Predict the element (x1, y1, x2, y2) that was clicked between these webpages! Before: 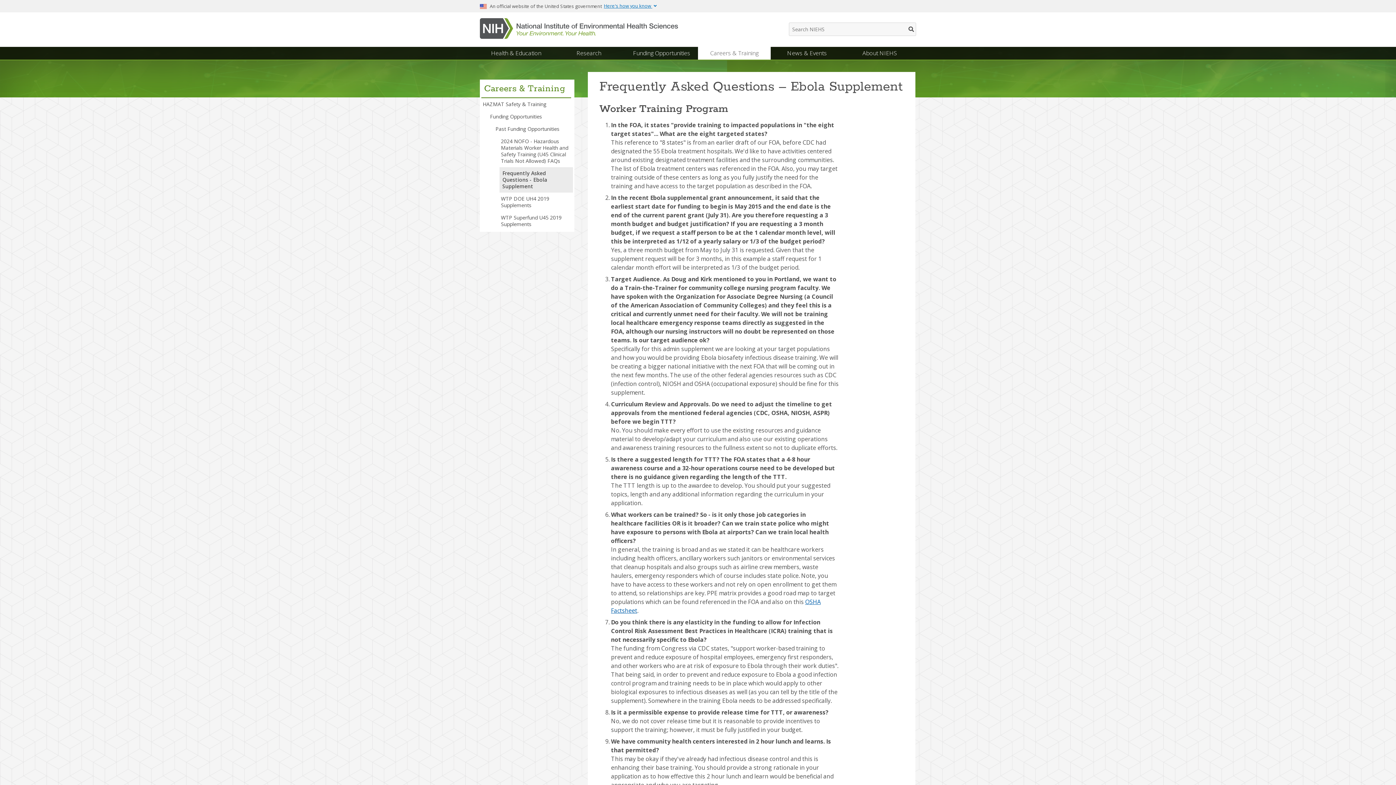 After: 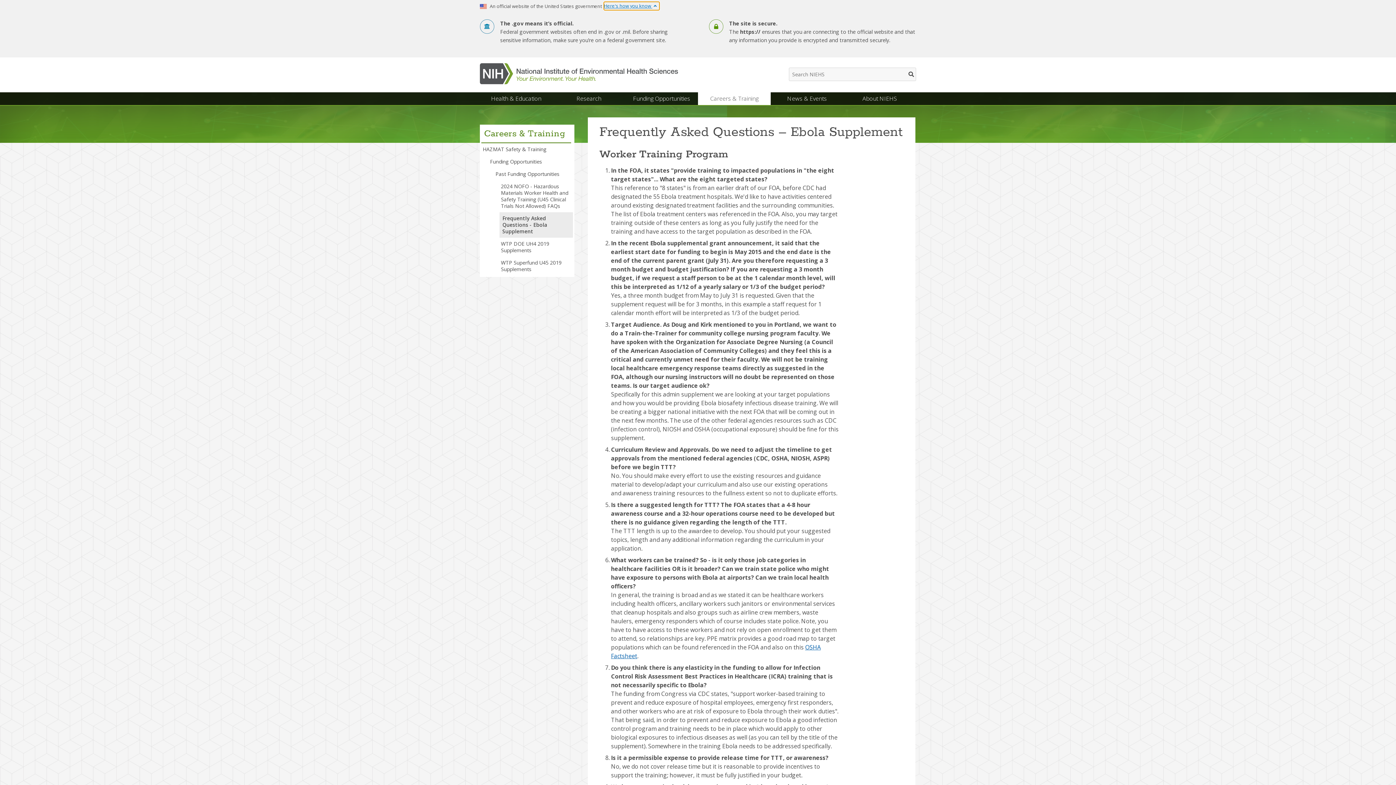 Action: label: Here's how you know  bbox: (604, 1, 659, 10)